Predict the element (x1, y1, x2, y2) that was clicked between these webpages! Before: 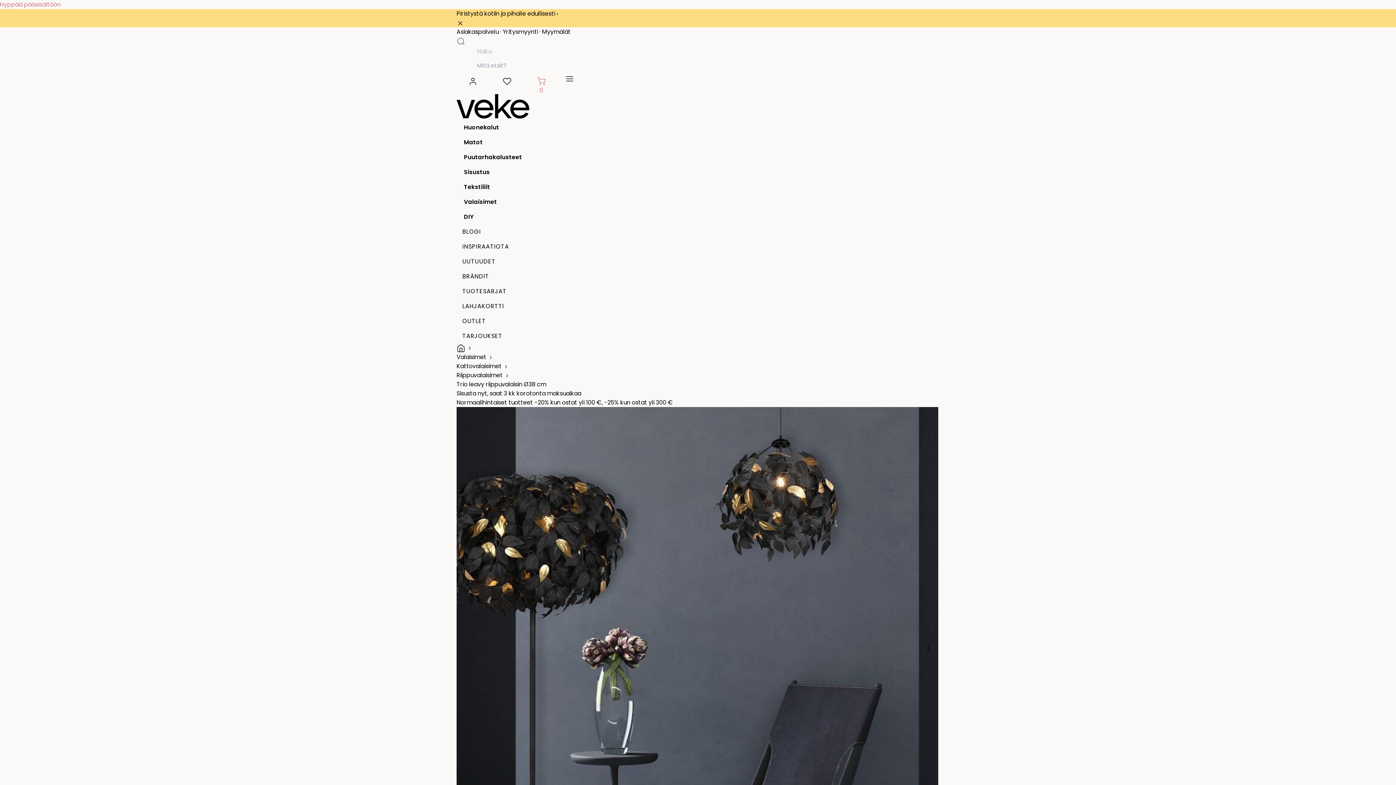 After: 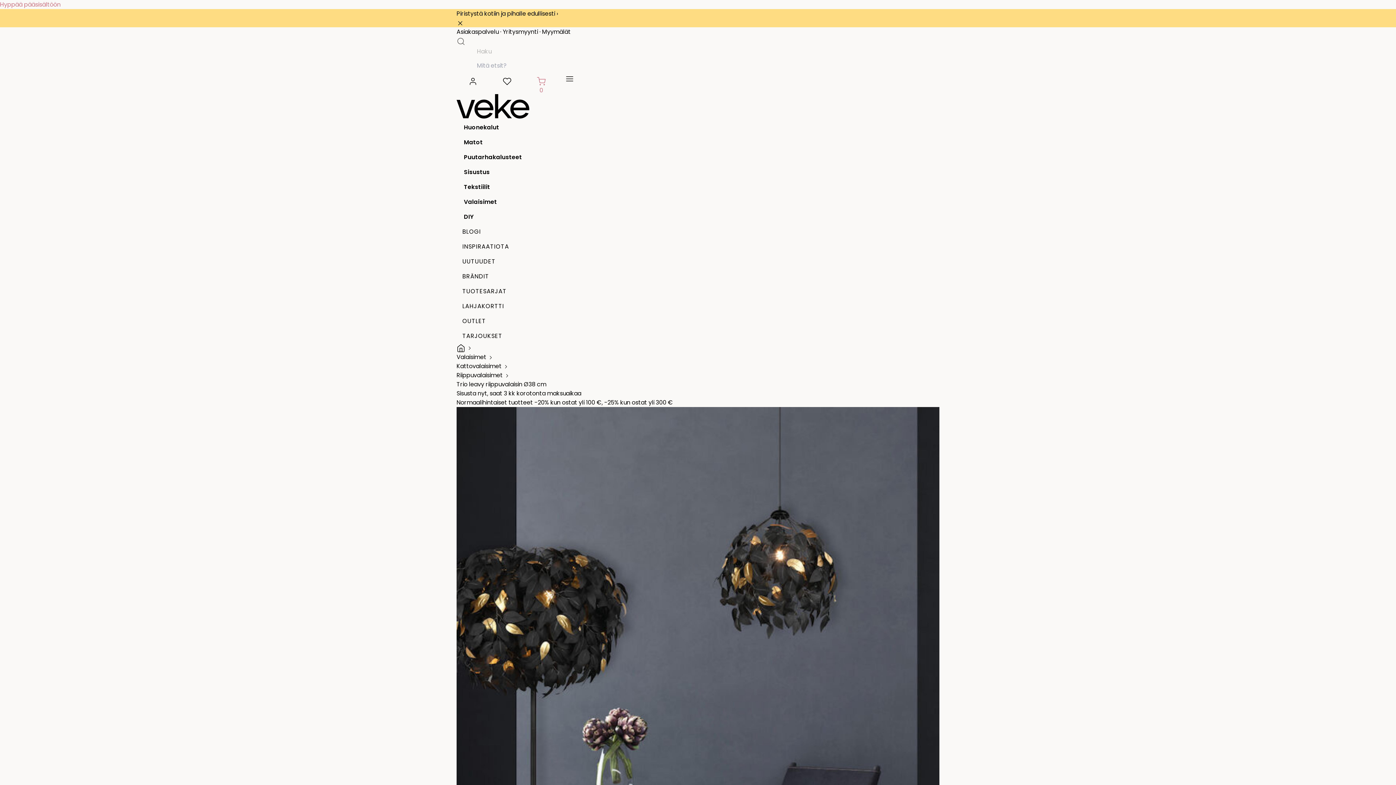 Action: label: Seuraava sivu bbox: (918, 637, 939, 659)